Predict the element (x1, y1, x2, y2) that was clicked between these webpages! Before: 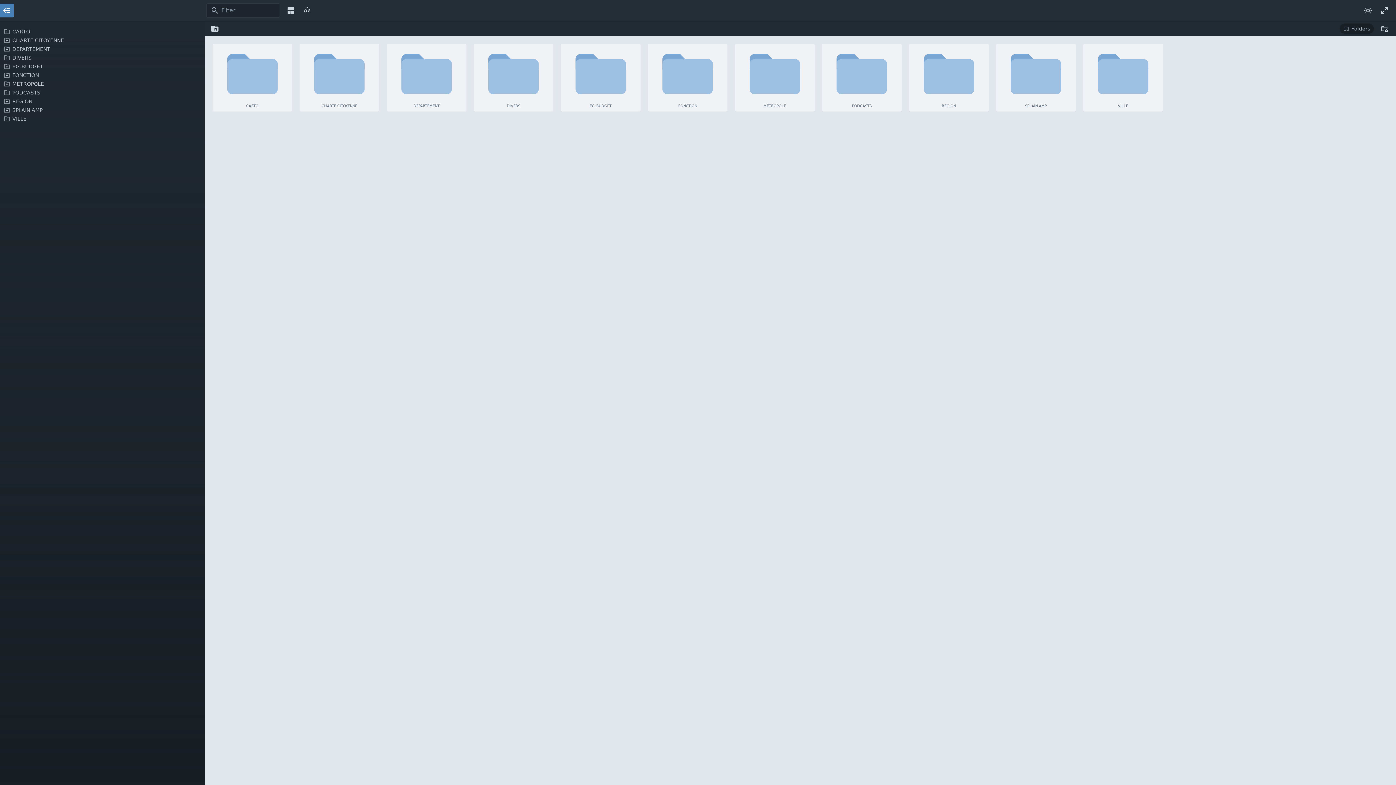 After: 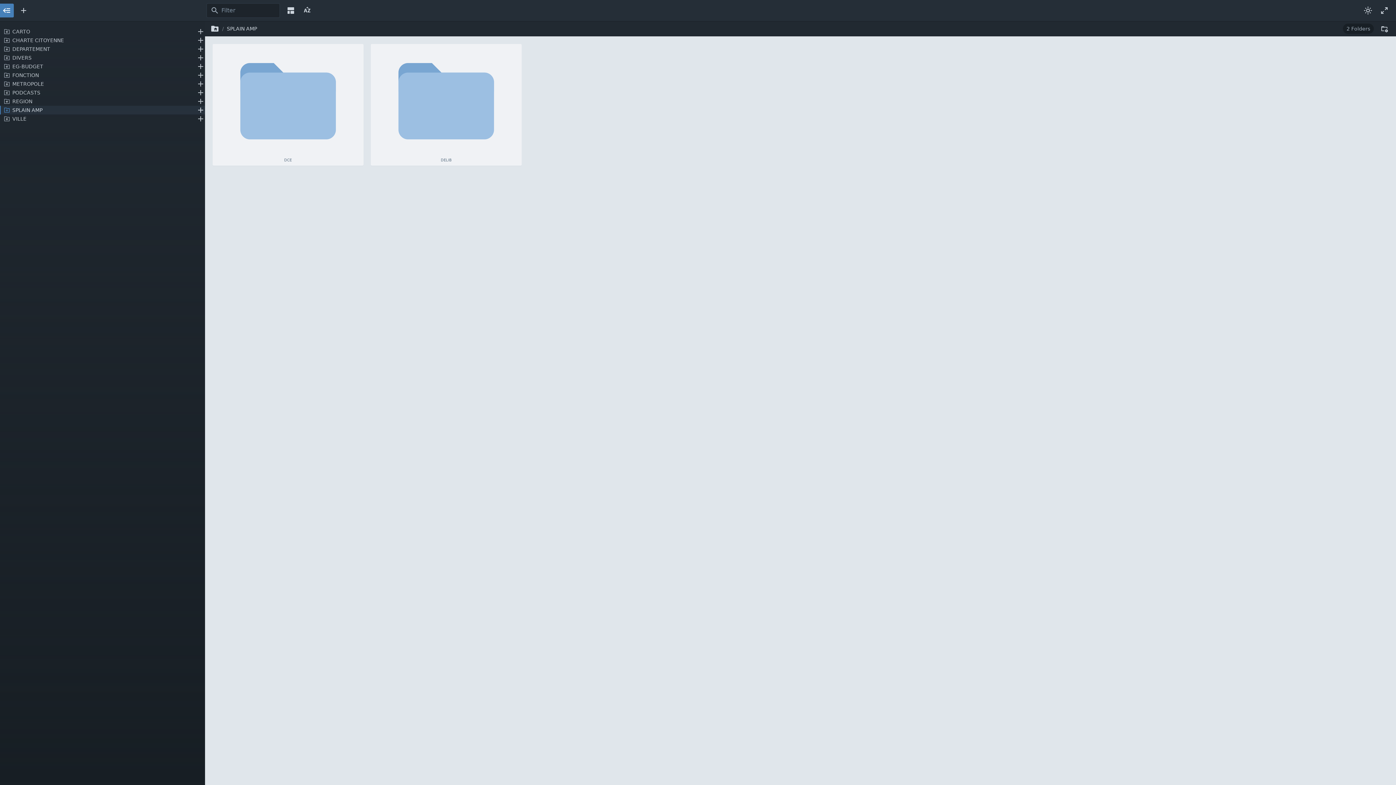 Action: bbox: (0, 105, 205, 114) label: SPLAIN AMP